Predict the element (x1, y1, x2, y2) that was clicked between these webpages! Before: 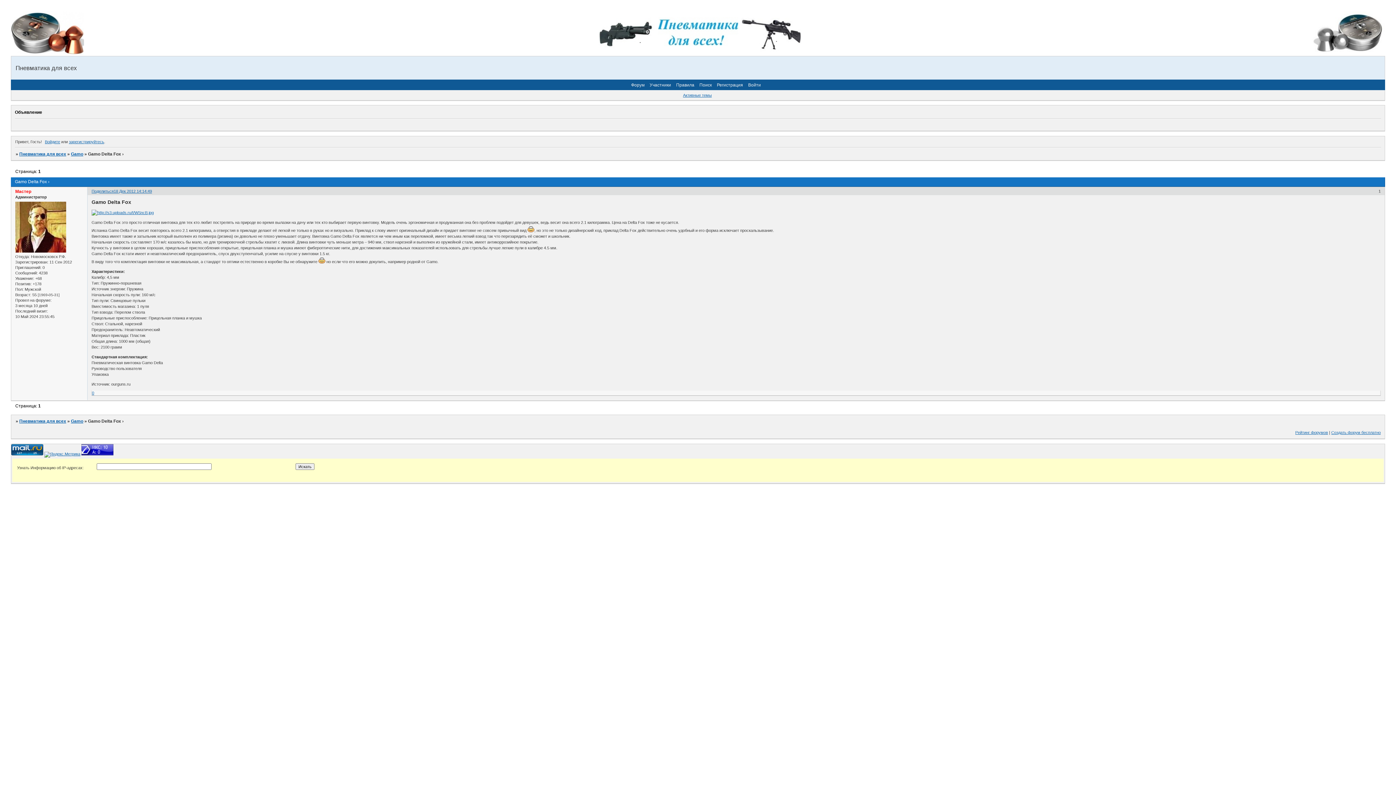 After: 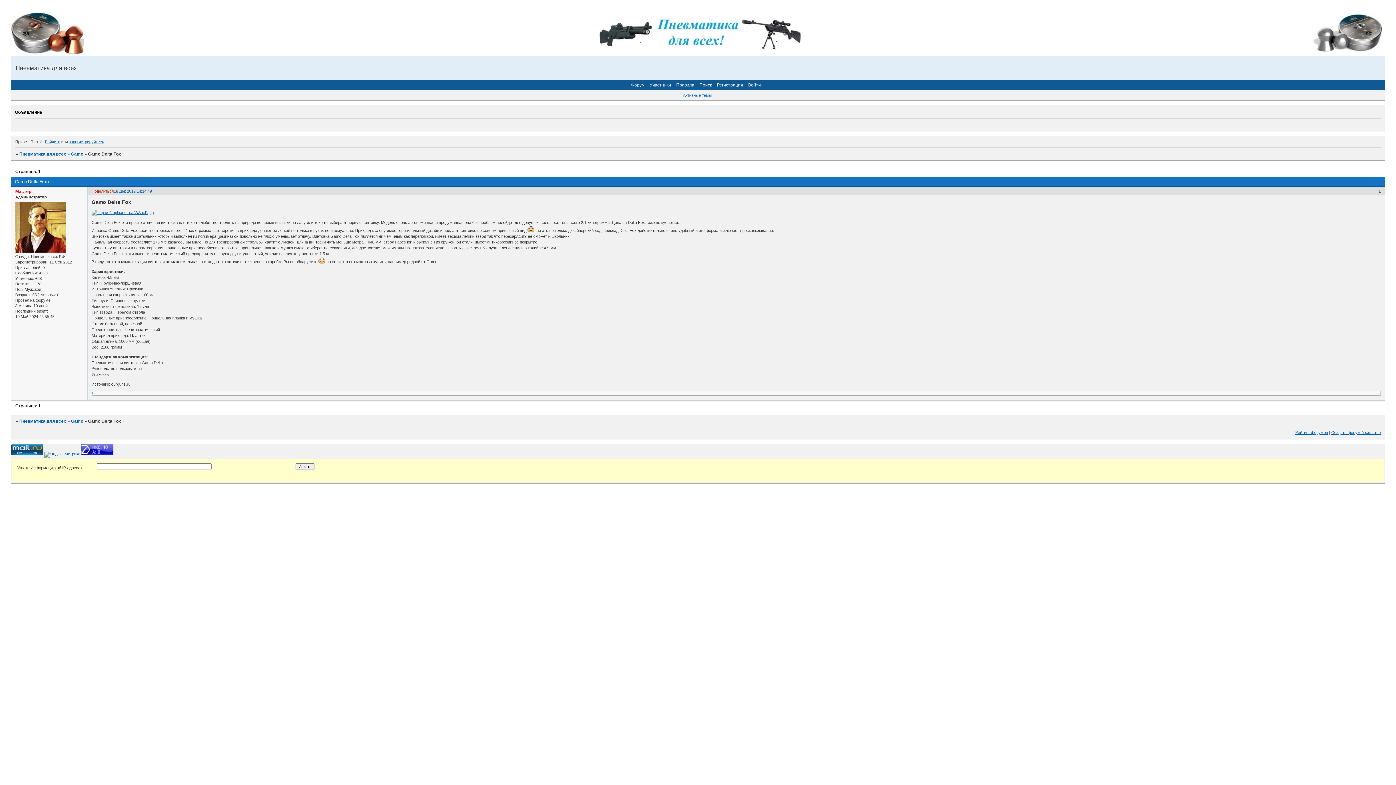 Action: bbox: (91, 189, 113, 193) label: Поделиться